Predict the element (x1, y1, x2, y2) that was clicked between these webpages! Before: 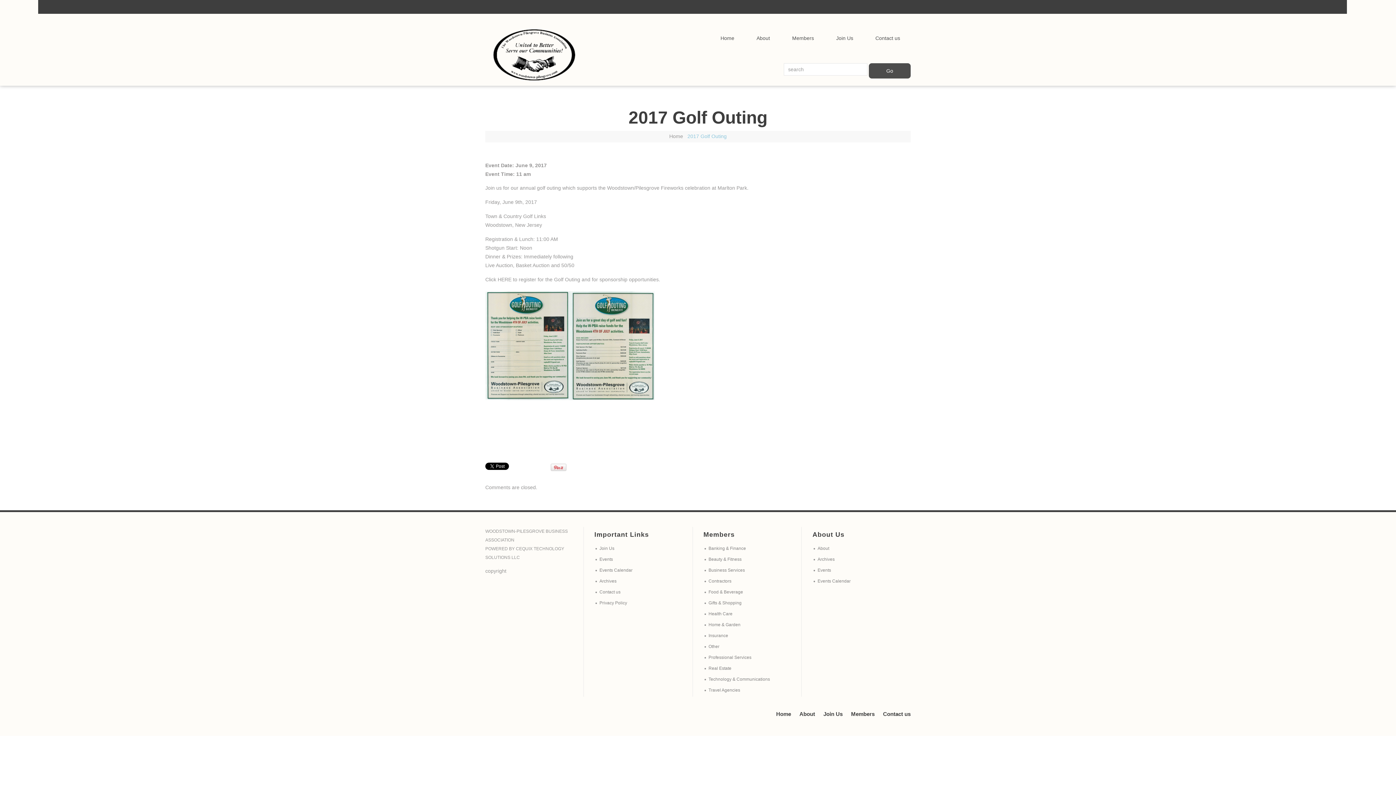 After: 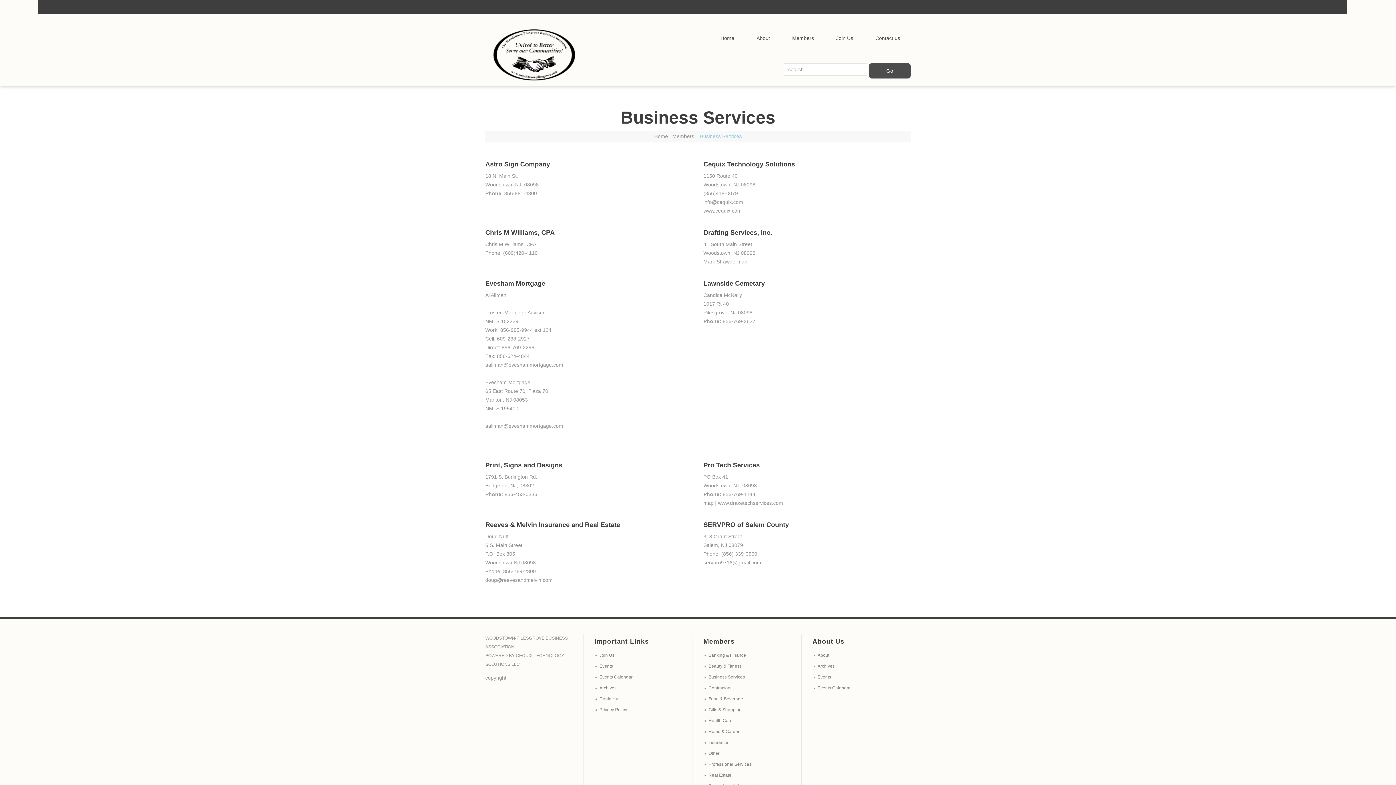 Action: label: Business Services bbox: (708, 568, 745, 573)